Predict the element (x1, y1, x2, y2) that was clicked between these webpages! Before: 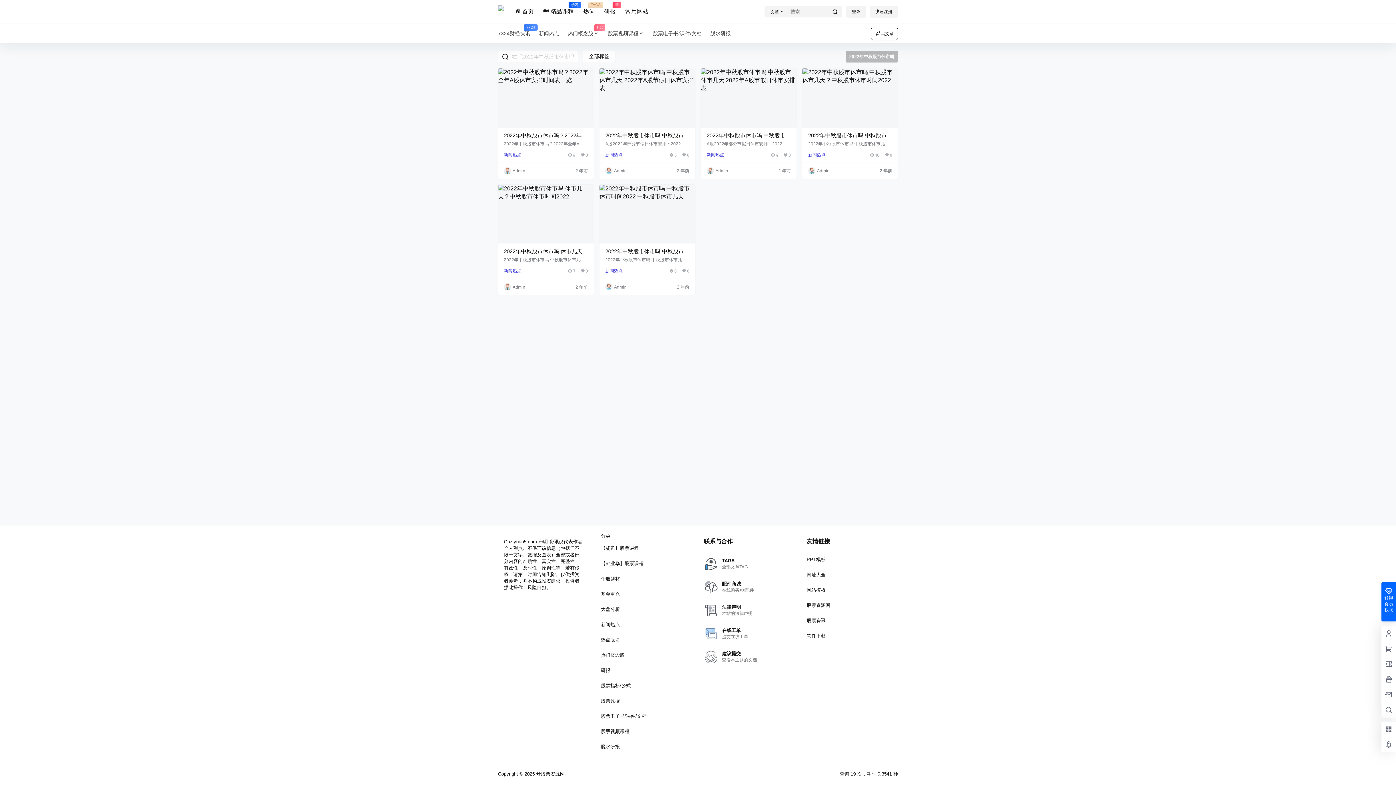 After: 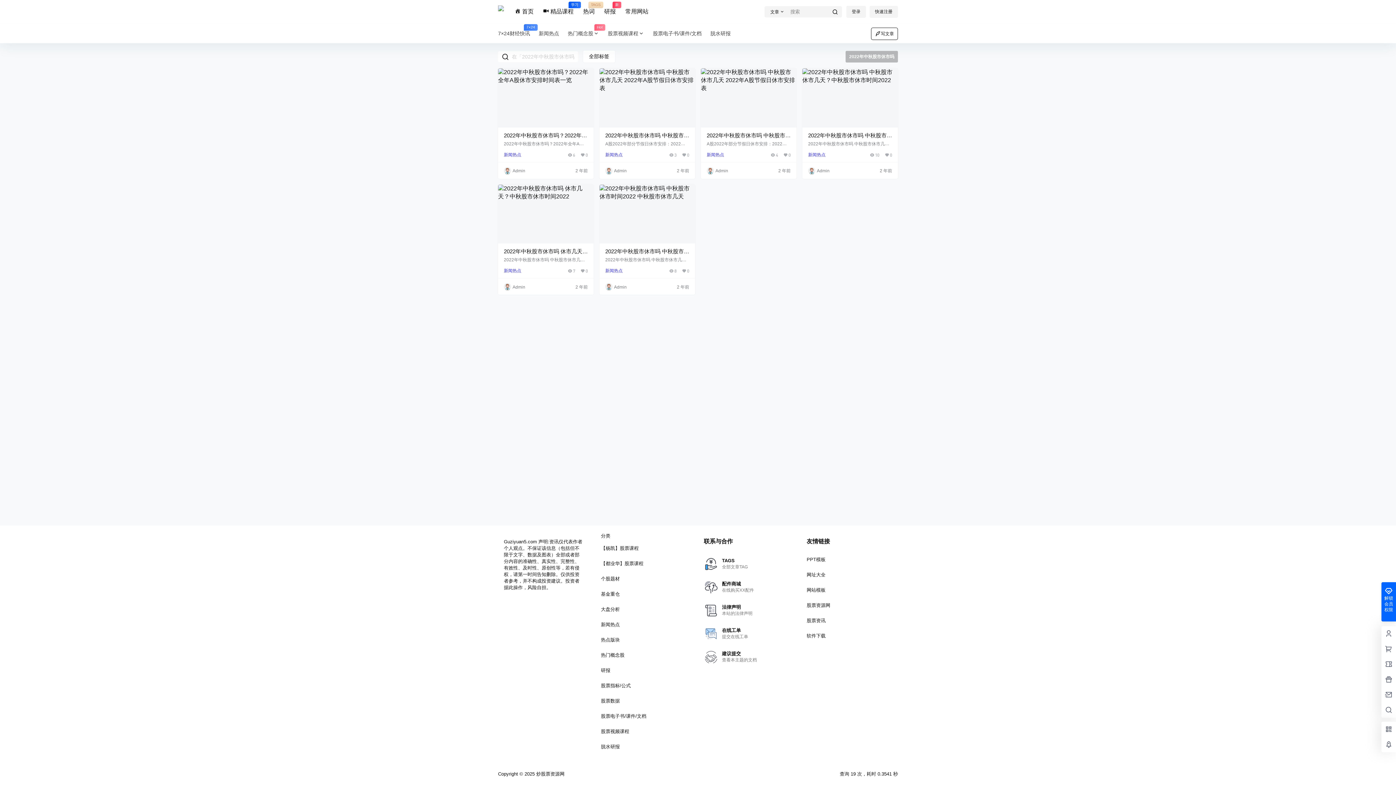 Action: bbox: (806, 618, 825, 623) label: 股票资讯